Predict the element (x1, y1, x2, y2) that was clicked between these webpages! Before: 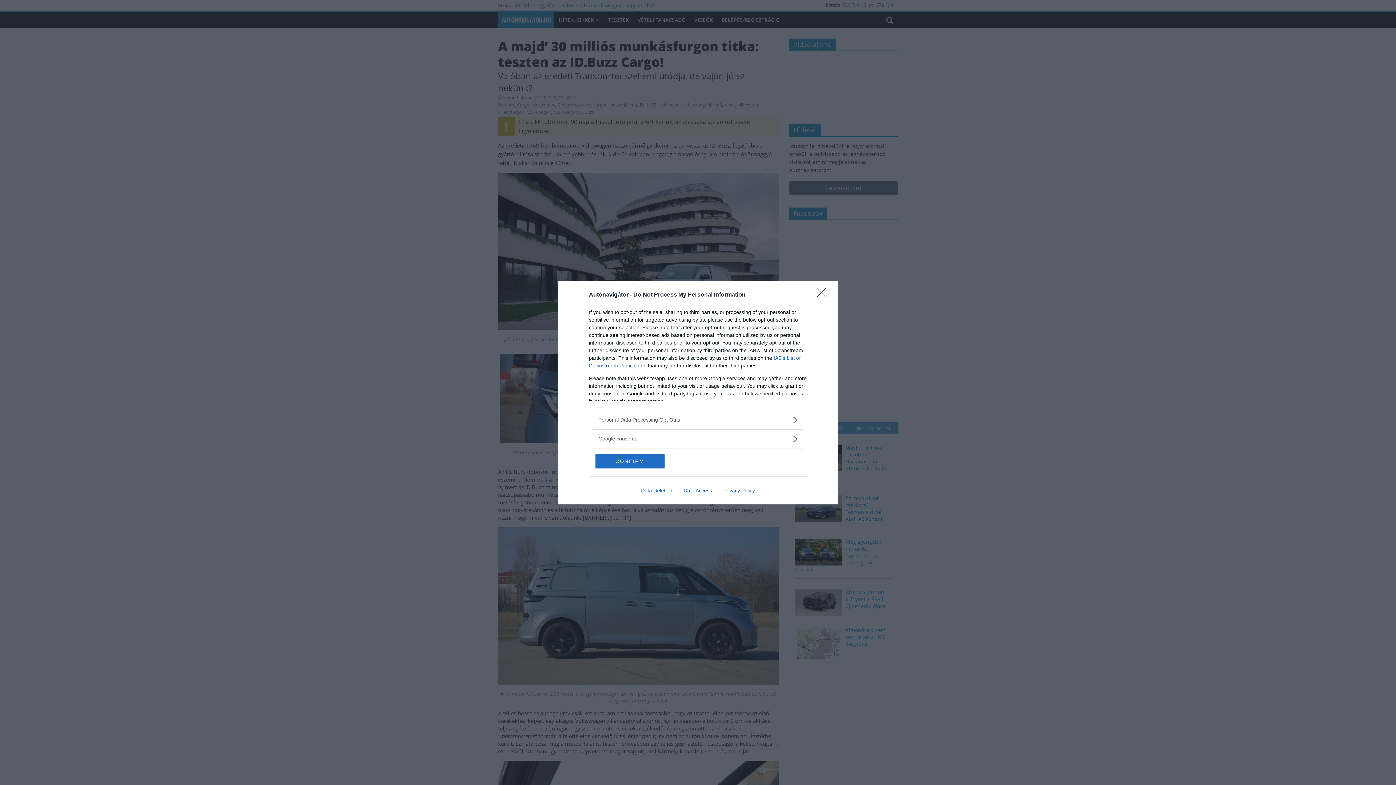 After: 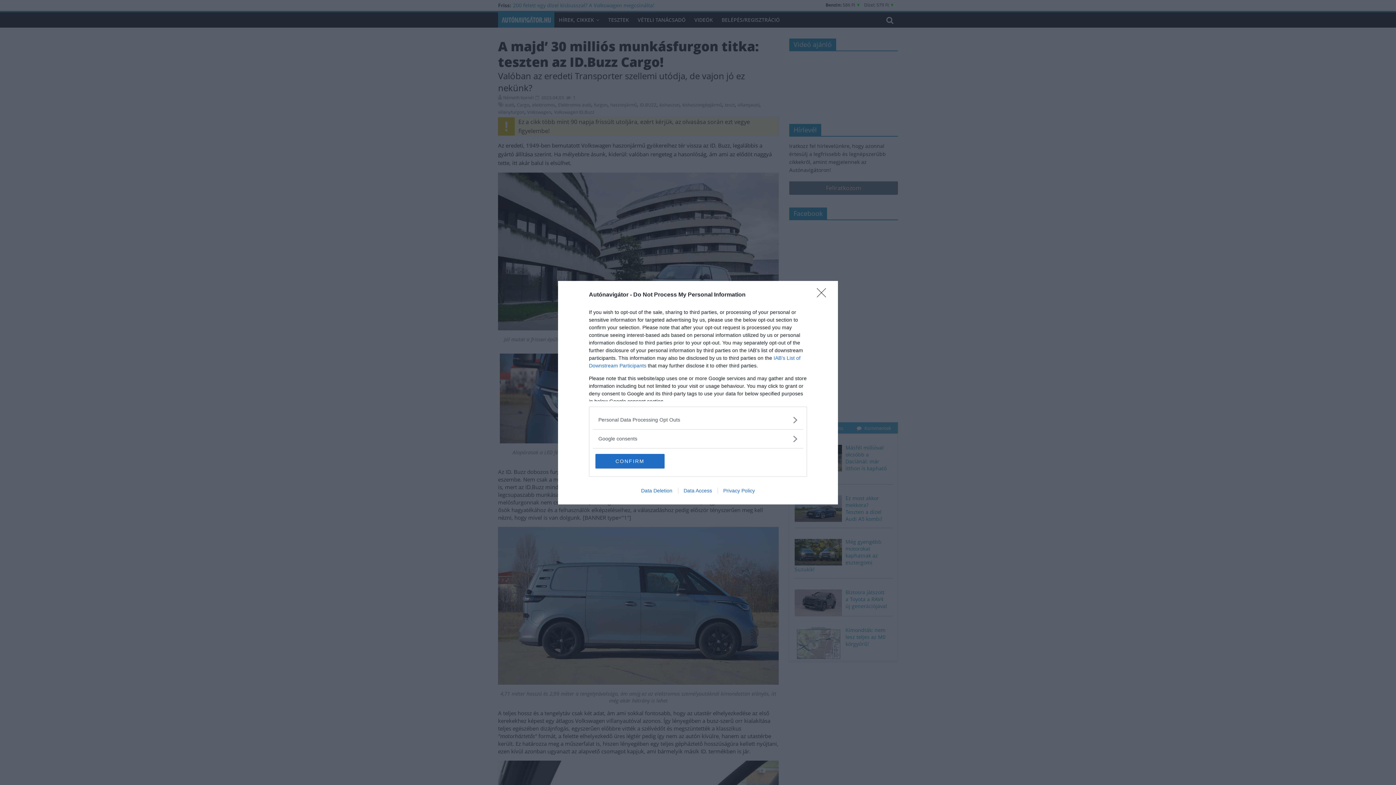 Action: bbox: (678, 487, 717, 493) label: Data Access